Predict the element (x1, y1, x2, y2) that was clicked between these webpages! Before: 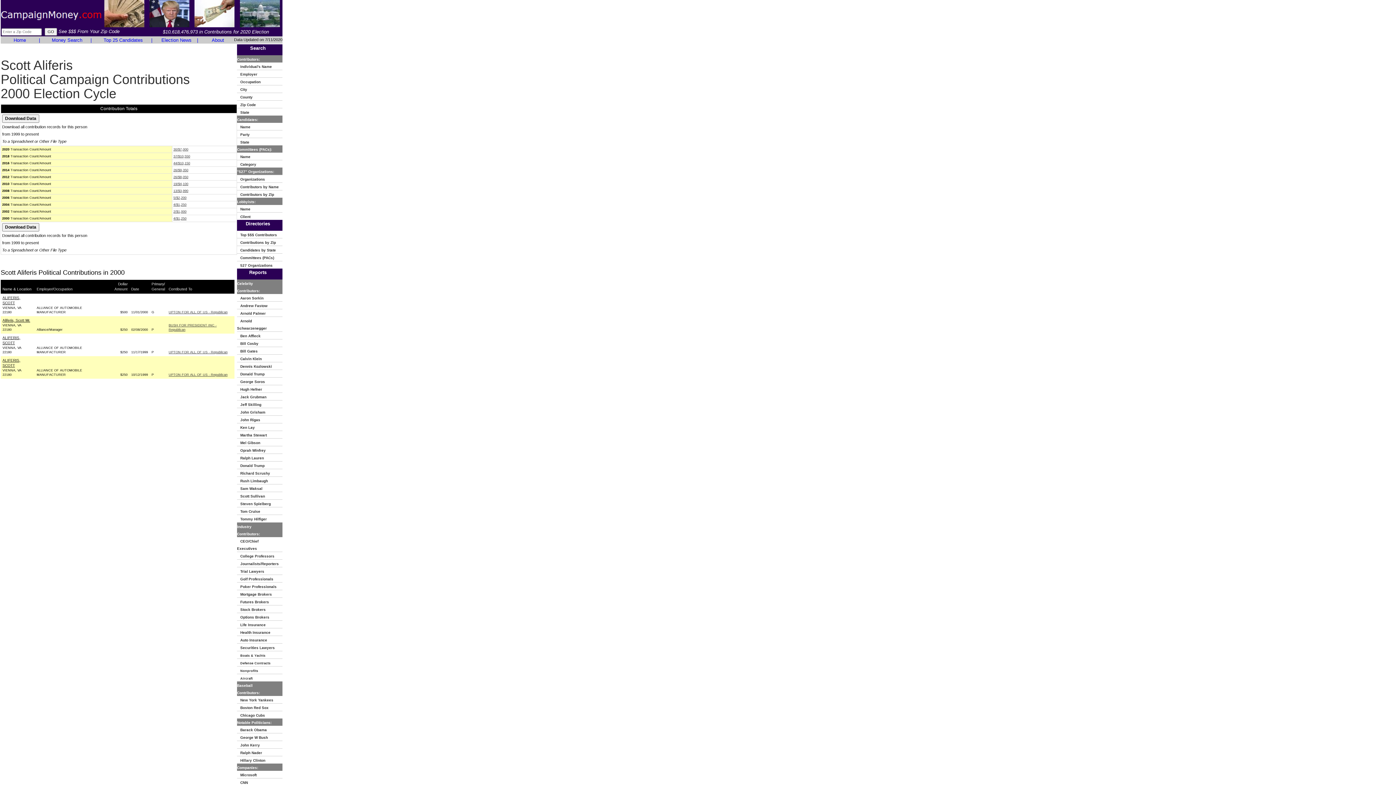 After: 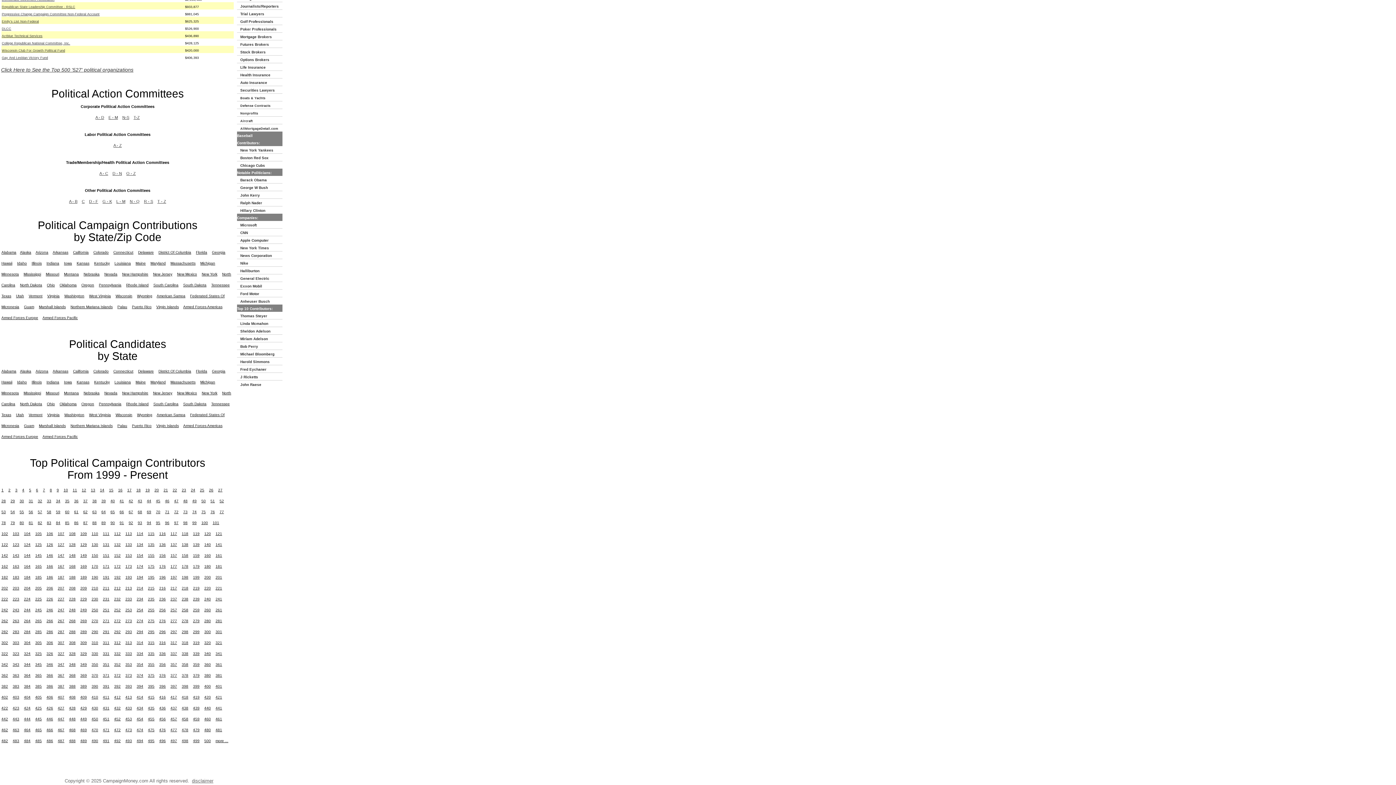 Action: label:    Committees (PACs) bbox: (237, 254, 277, 260)